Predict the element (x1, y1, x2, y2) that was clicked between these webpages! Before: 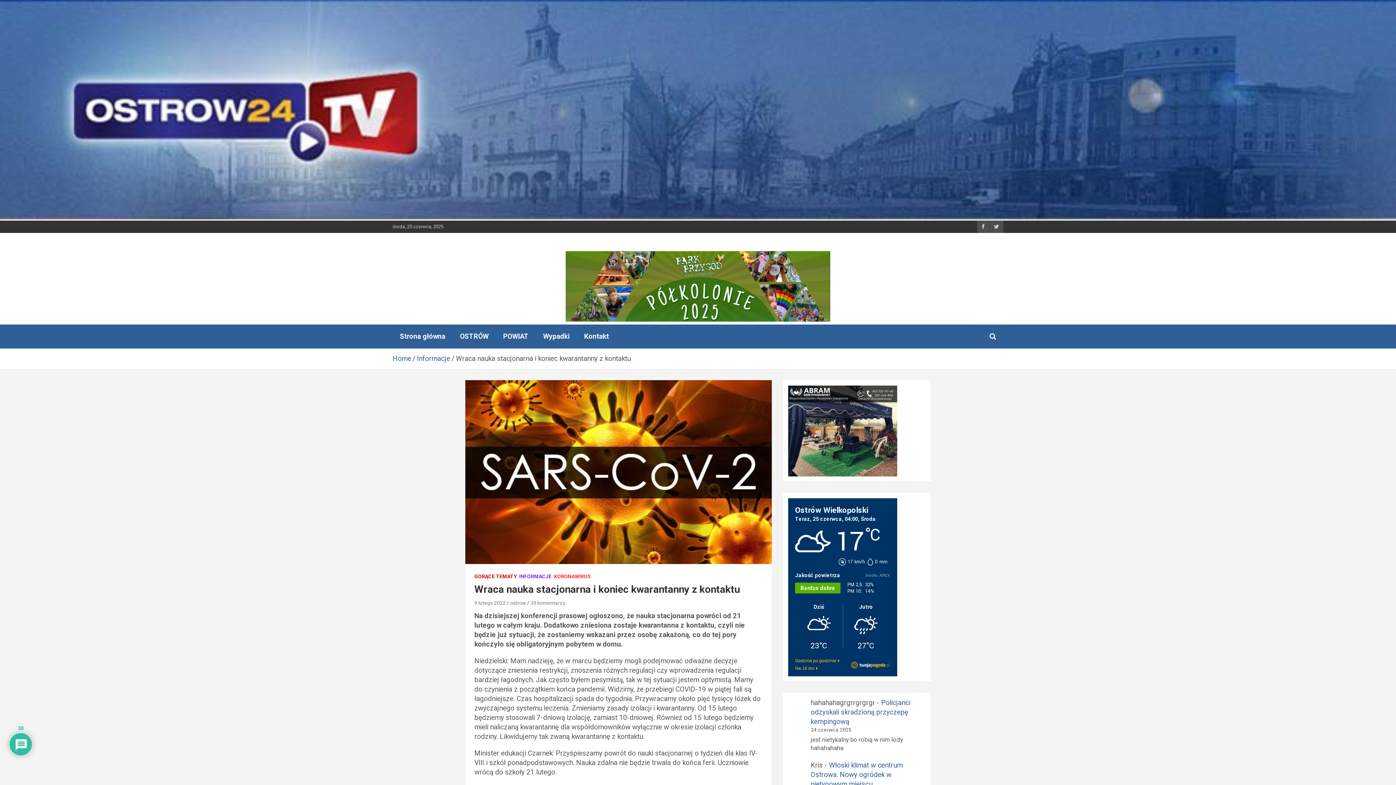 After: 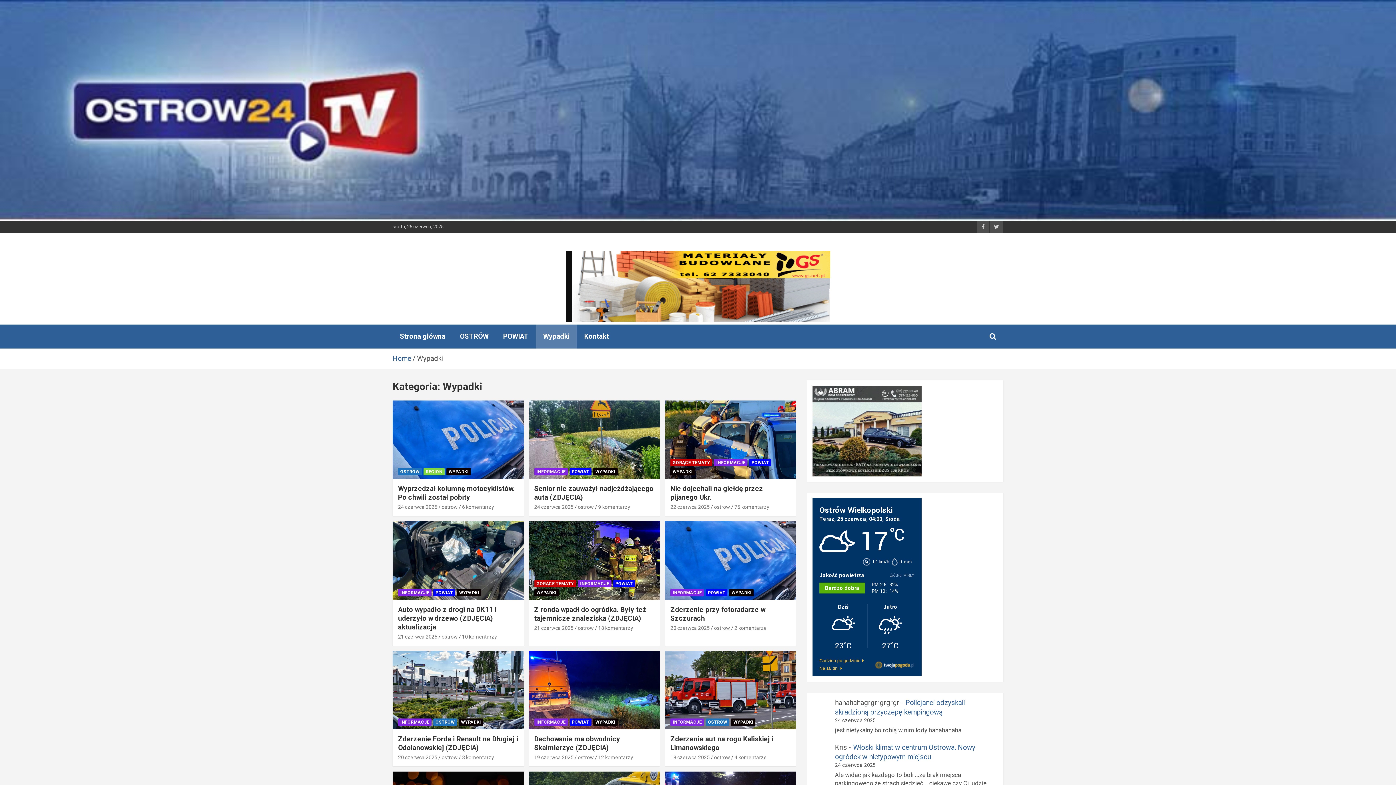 Action: bbox: (536, 324, 577, 348) label: Wypadki